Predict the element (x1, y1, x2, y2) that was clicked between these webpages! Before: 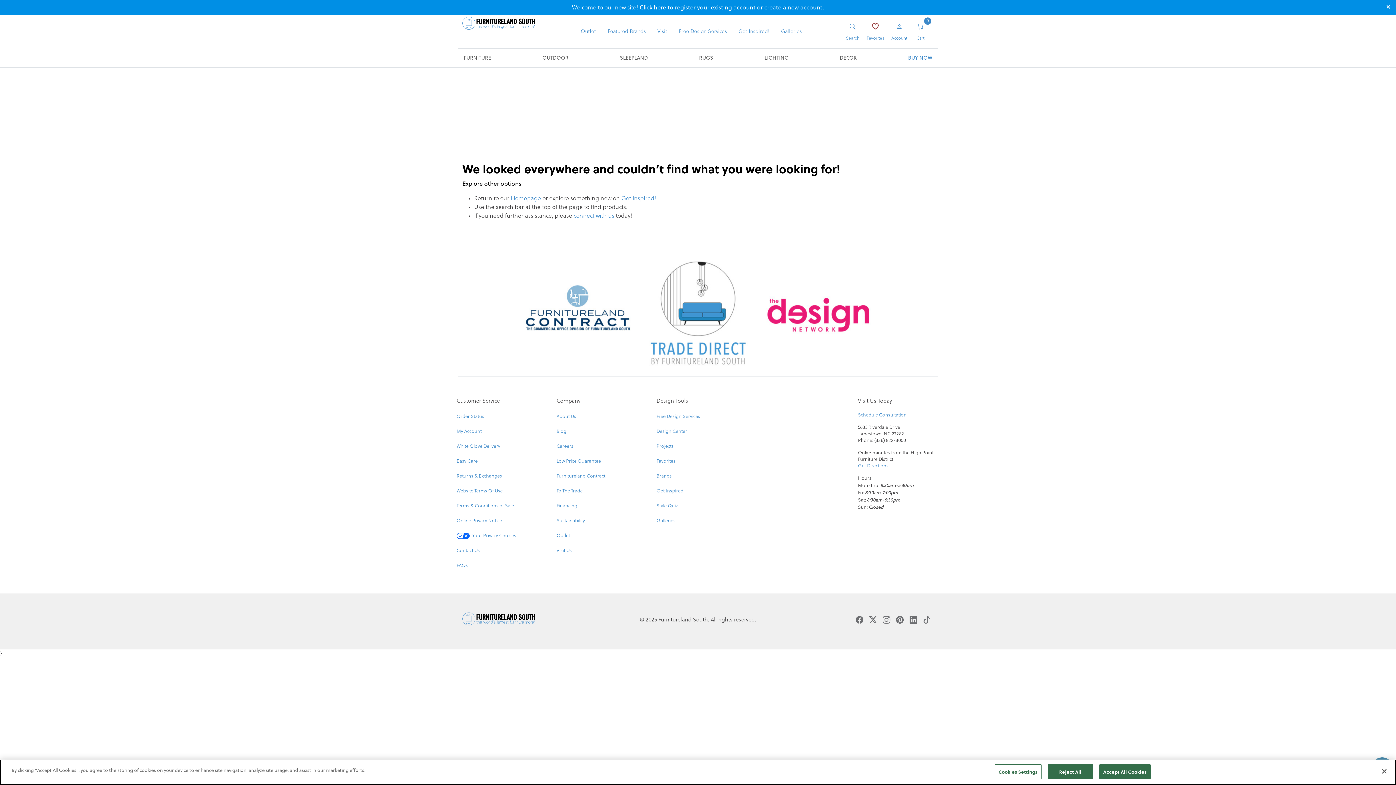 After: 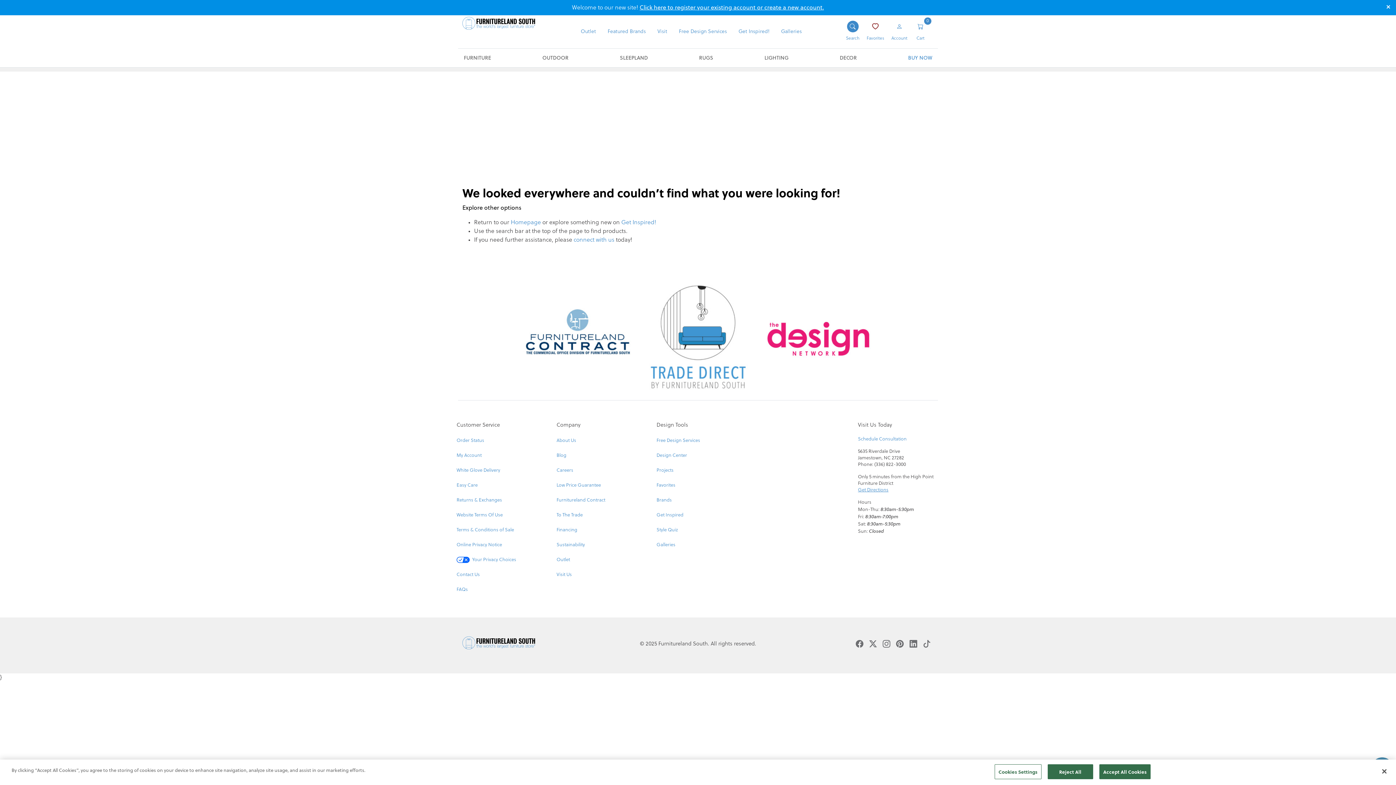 Action: label: Search bbox: (844, 18, 861, 44)